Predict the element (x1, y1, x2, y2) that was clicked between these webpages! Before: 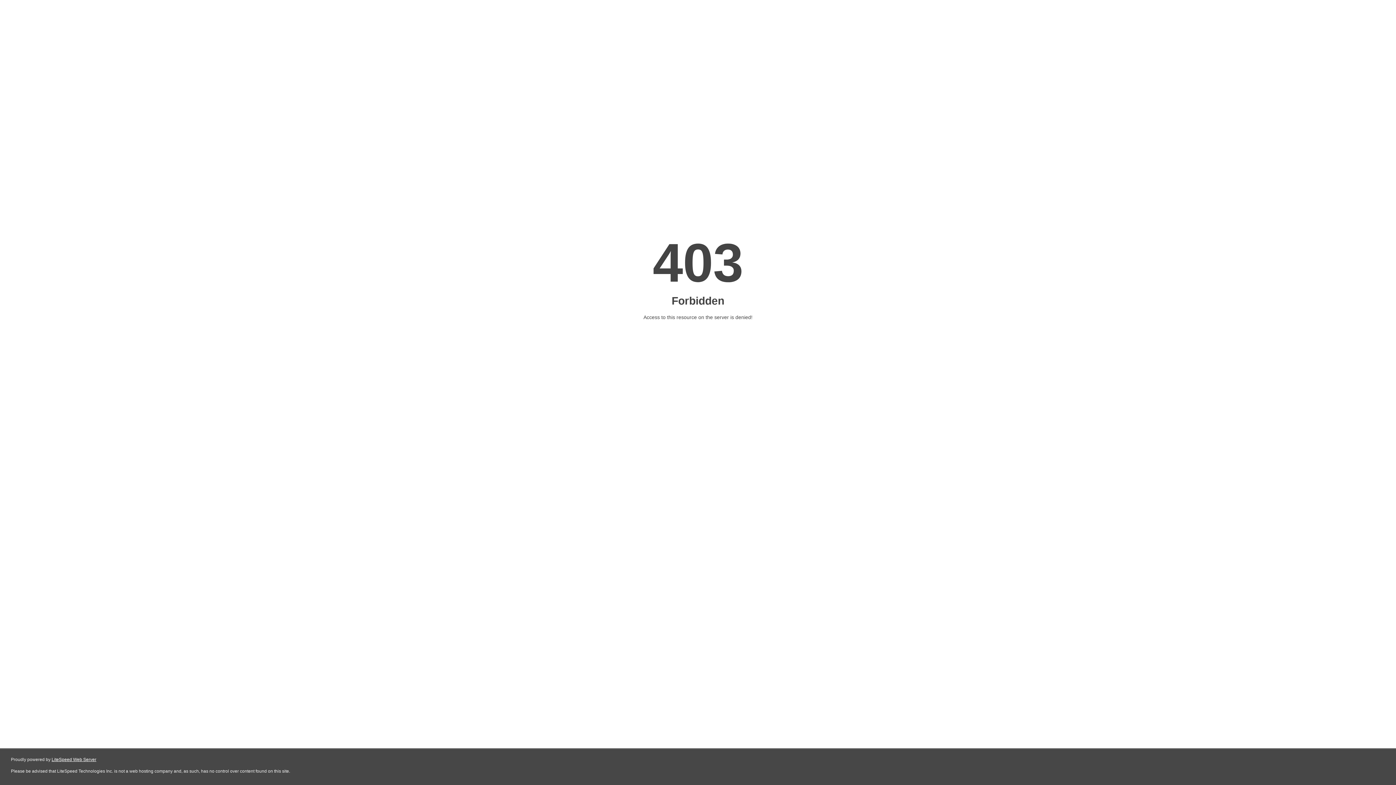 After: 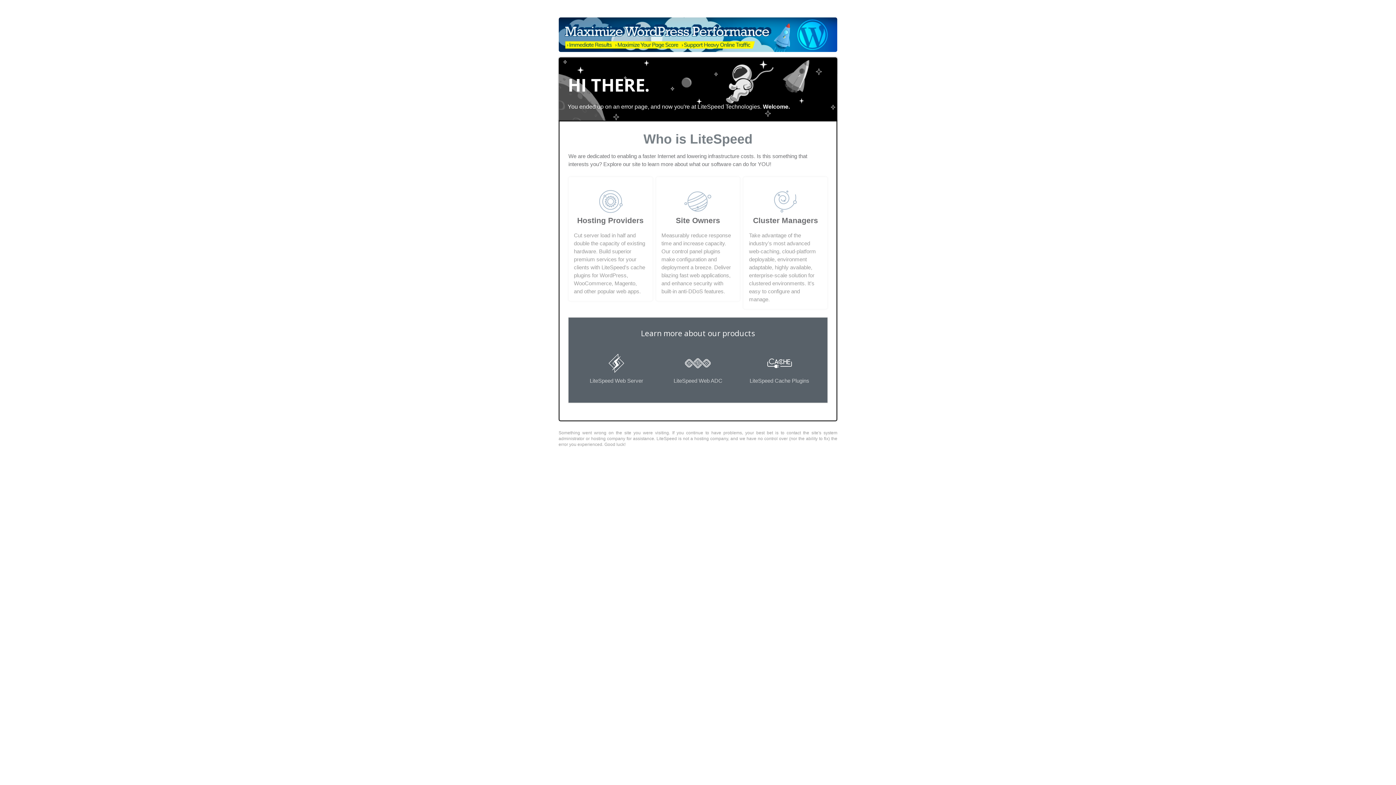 Action: bbox: (51, 757, 96, 762) label: LiteSpeed Web Server